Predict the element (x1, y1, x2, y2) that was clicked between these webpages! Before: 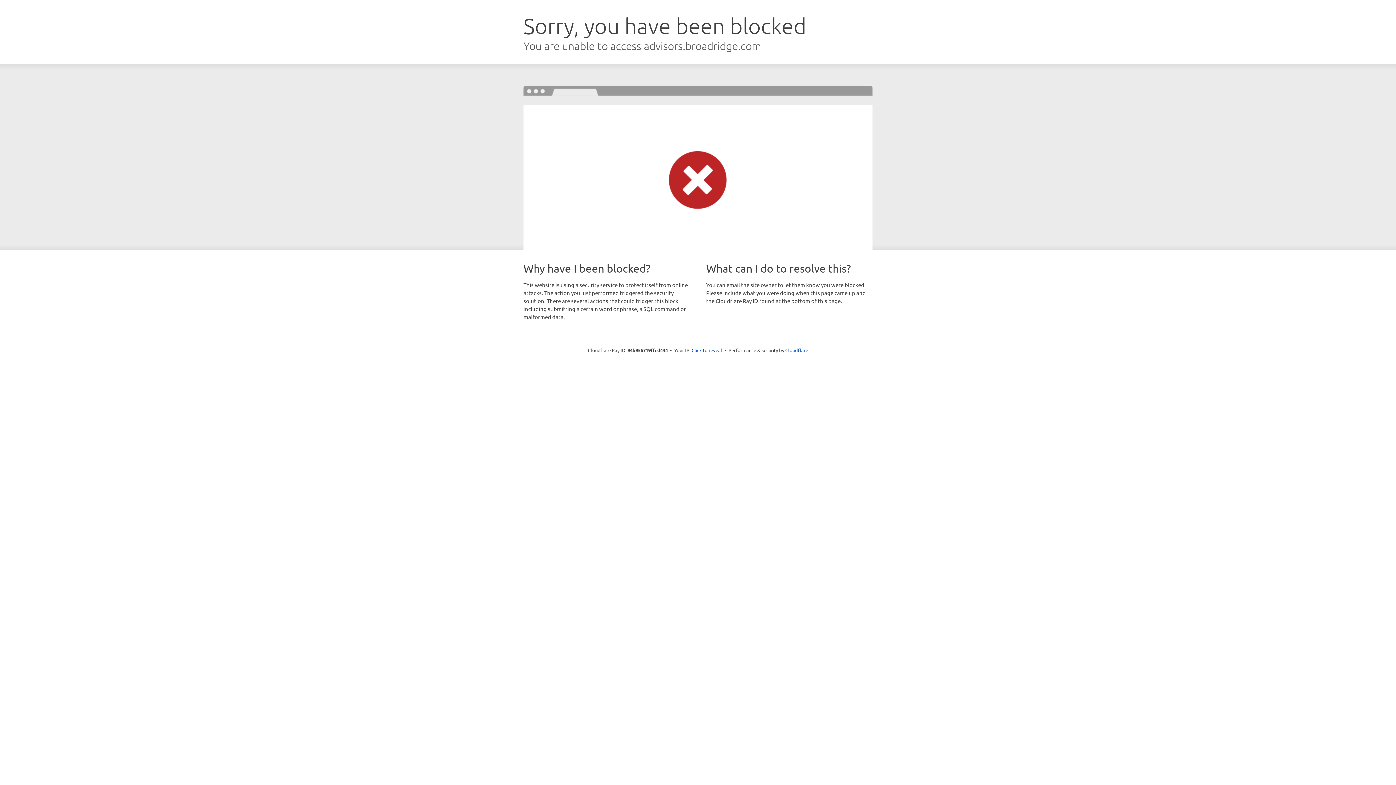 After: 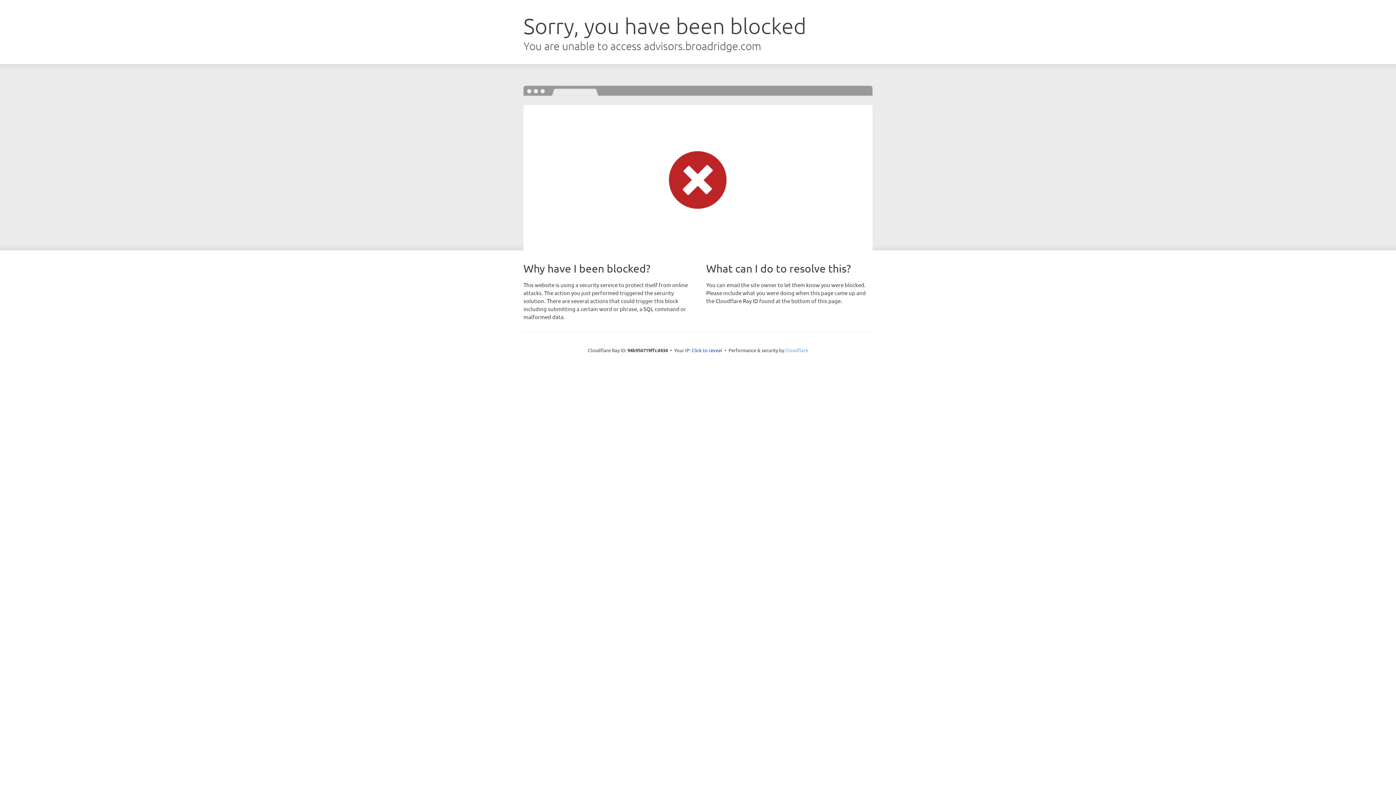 Action: bbox: (785, 347, 808, 353) label: Cloudflare